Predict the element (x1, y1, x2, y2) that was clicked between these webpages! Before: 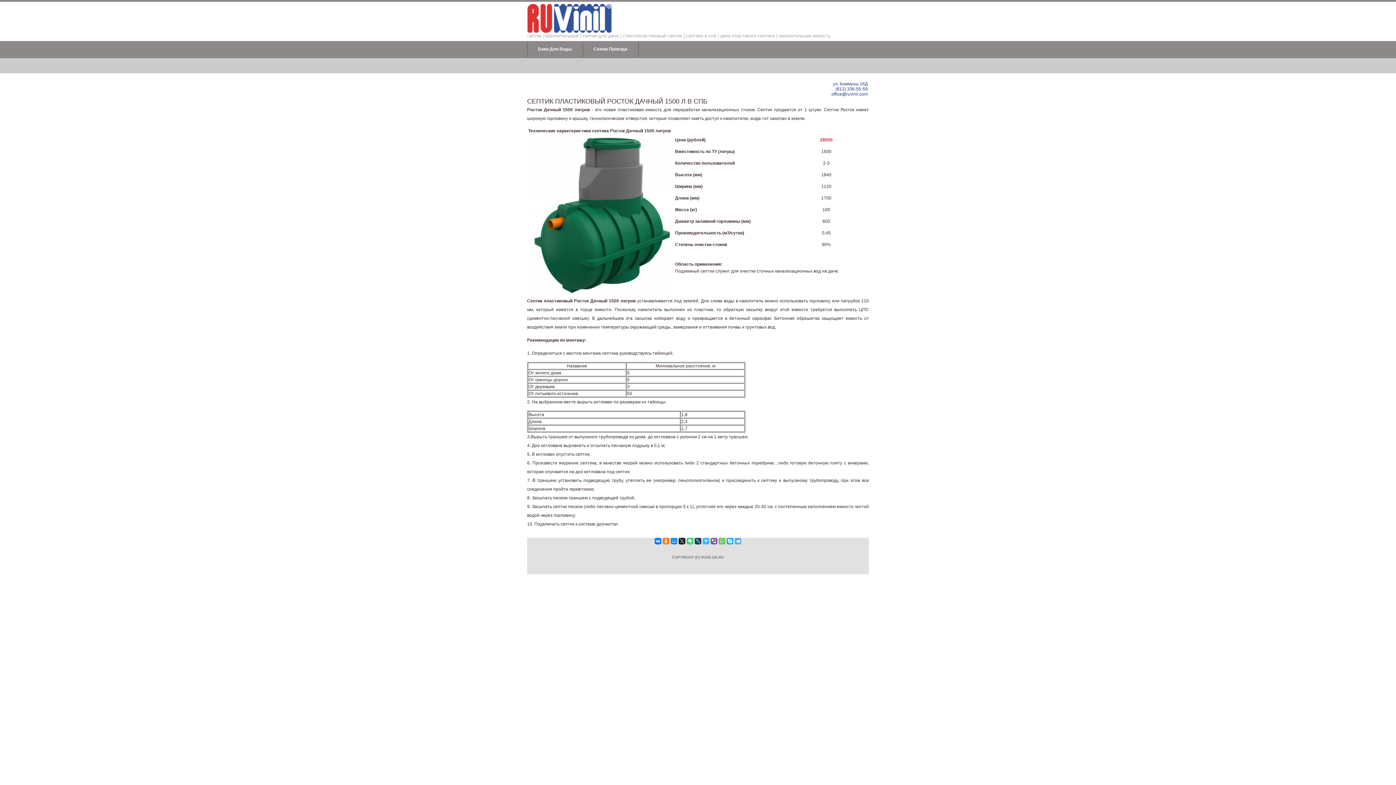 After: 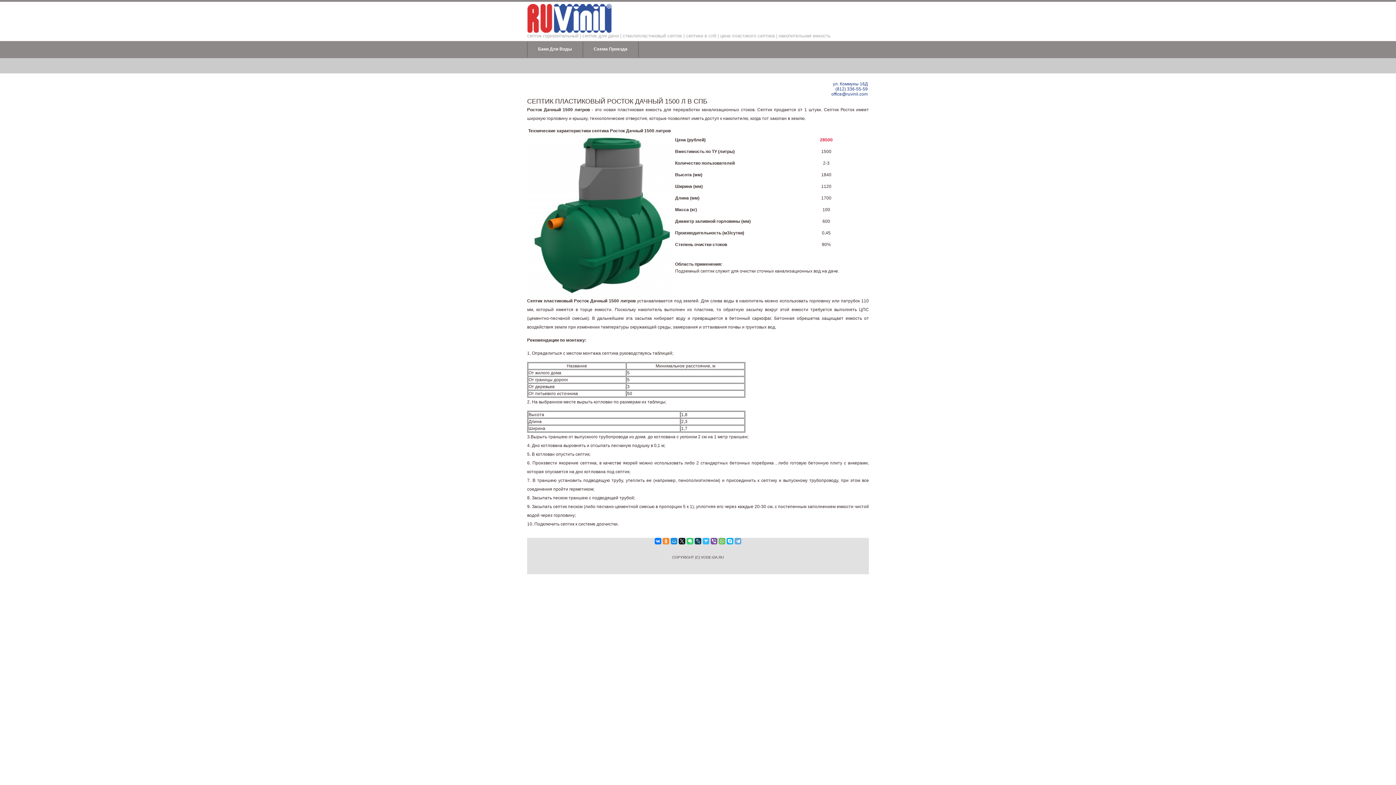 Action: bbox: (662, 538, 669, 544)